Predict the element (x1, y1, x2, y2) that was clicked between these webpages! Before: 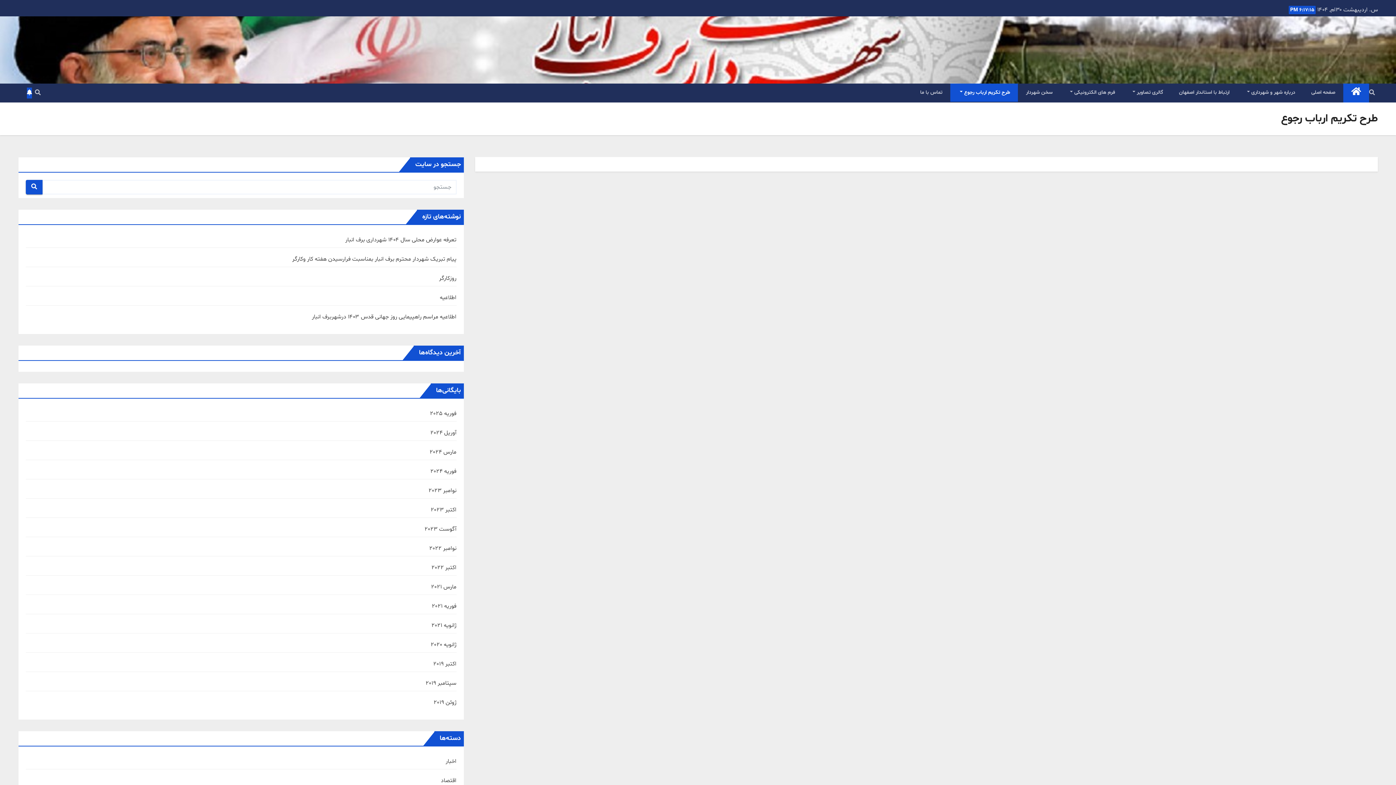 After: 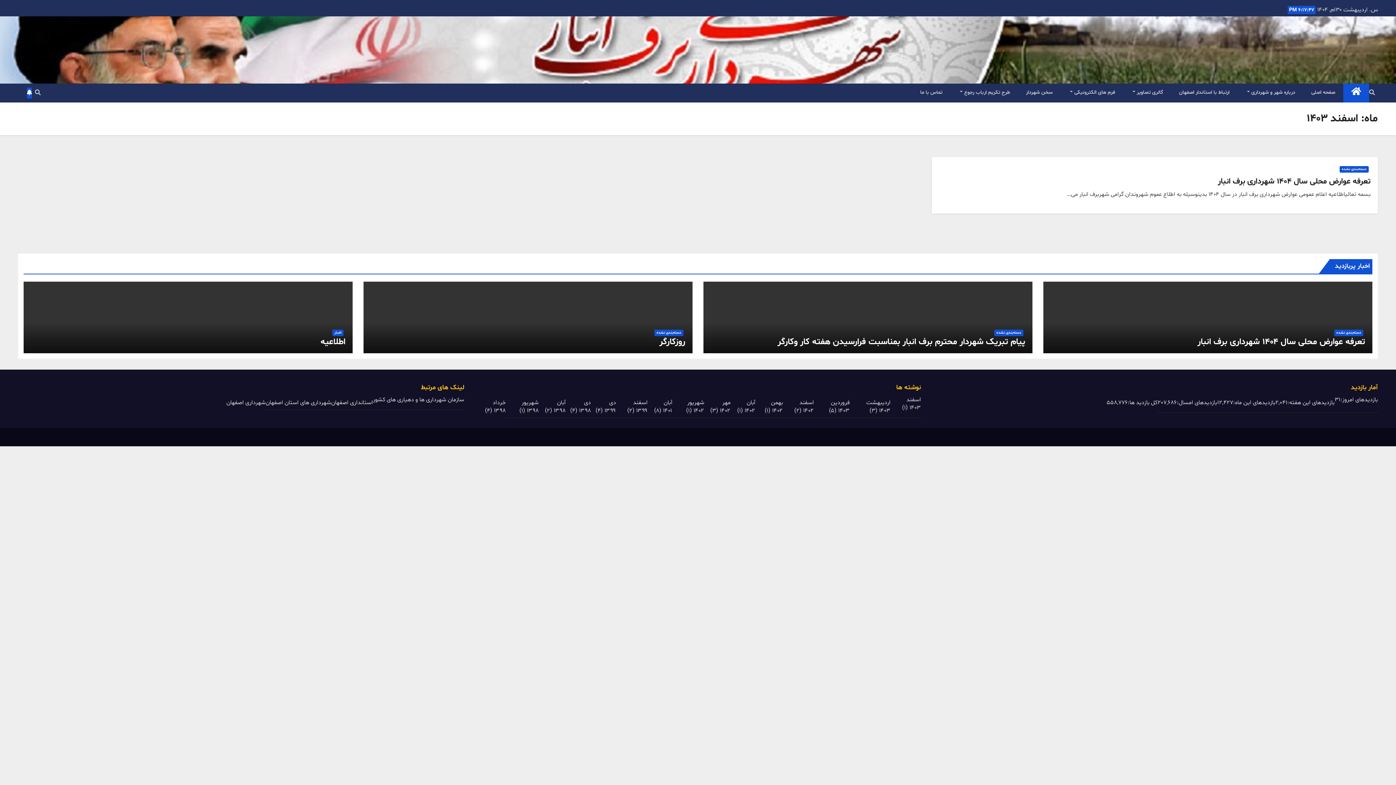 Action: label: فوریه 2025 bbox: (430, 409, 456, 417)